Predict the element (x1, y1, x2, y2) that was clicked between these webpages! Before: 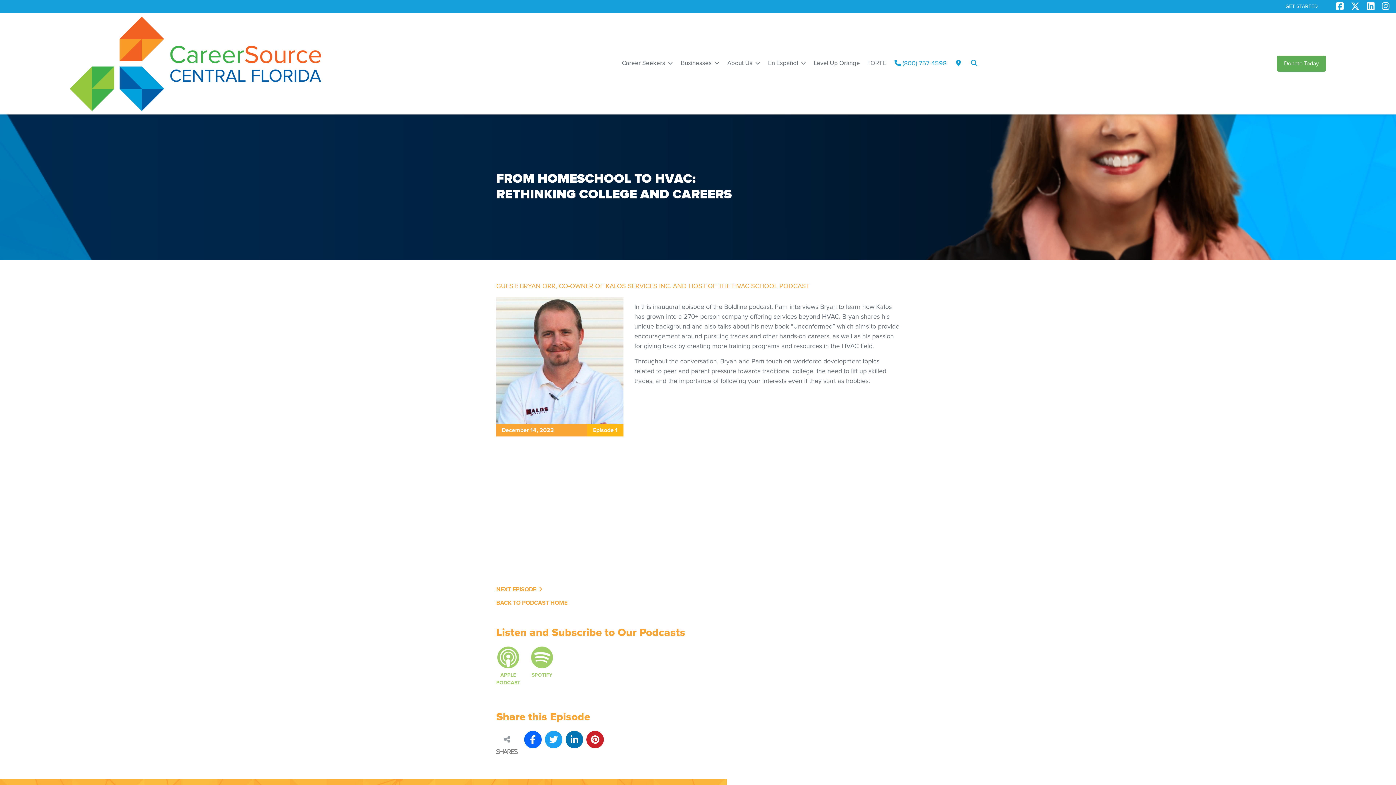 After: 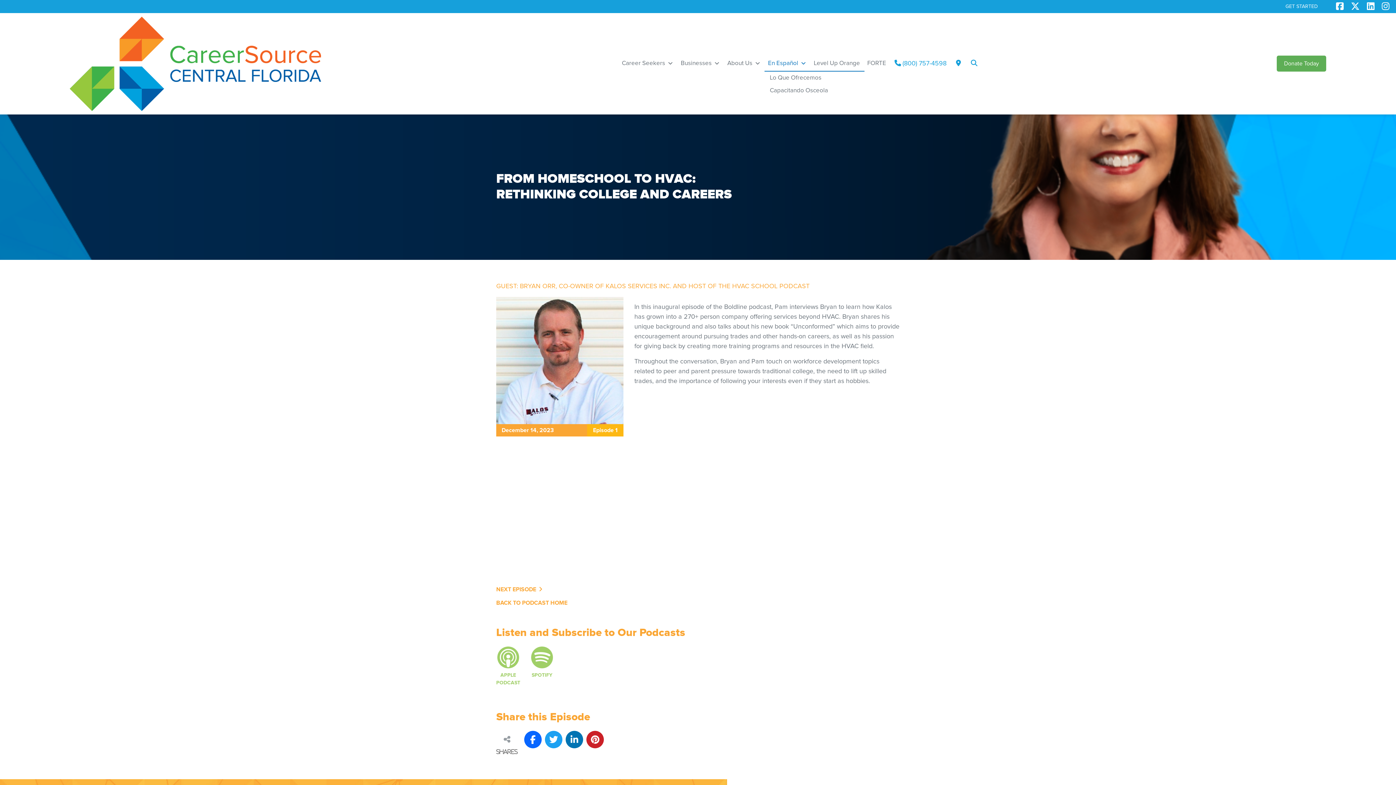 Action: bbox: (764, 56, 810, 71) label: En Español